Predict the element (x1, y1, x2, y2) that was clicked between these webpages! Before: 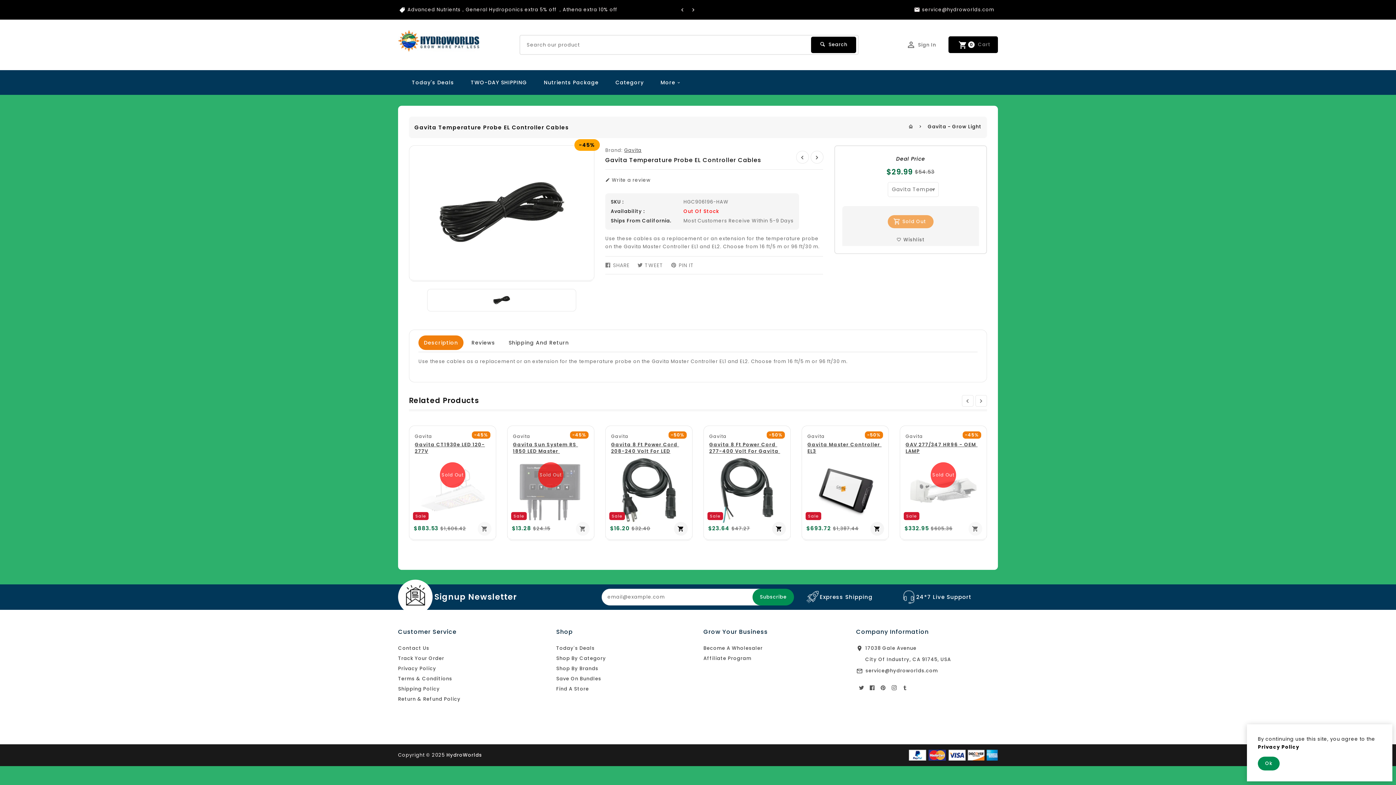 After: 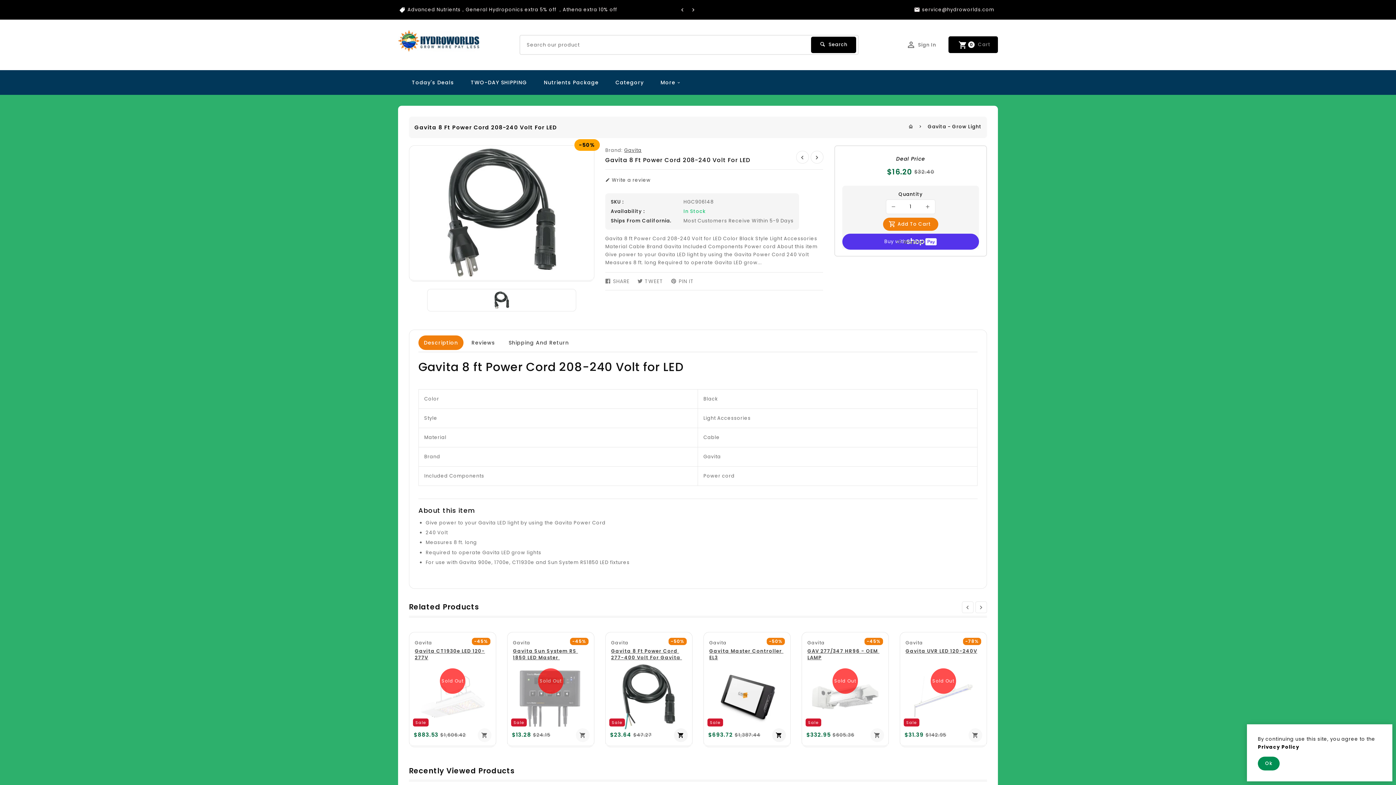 Action: bbox: (605, 457, 692, 524)